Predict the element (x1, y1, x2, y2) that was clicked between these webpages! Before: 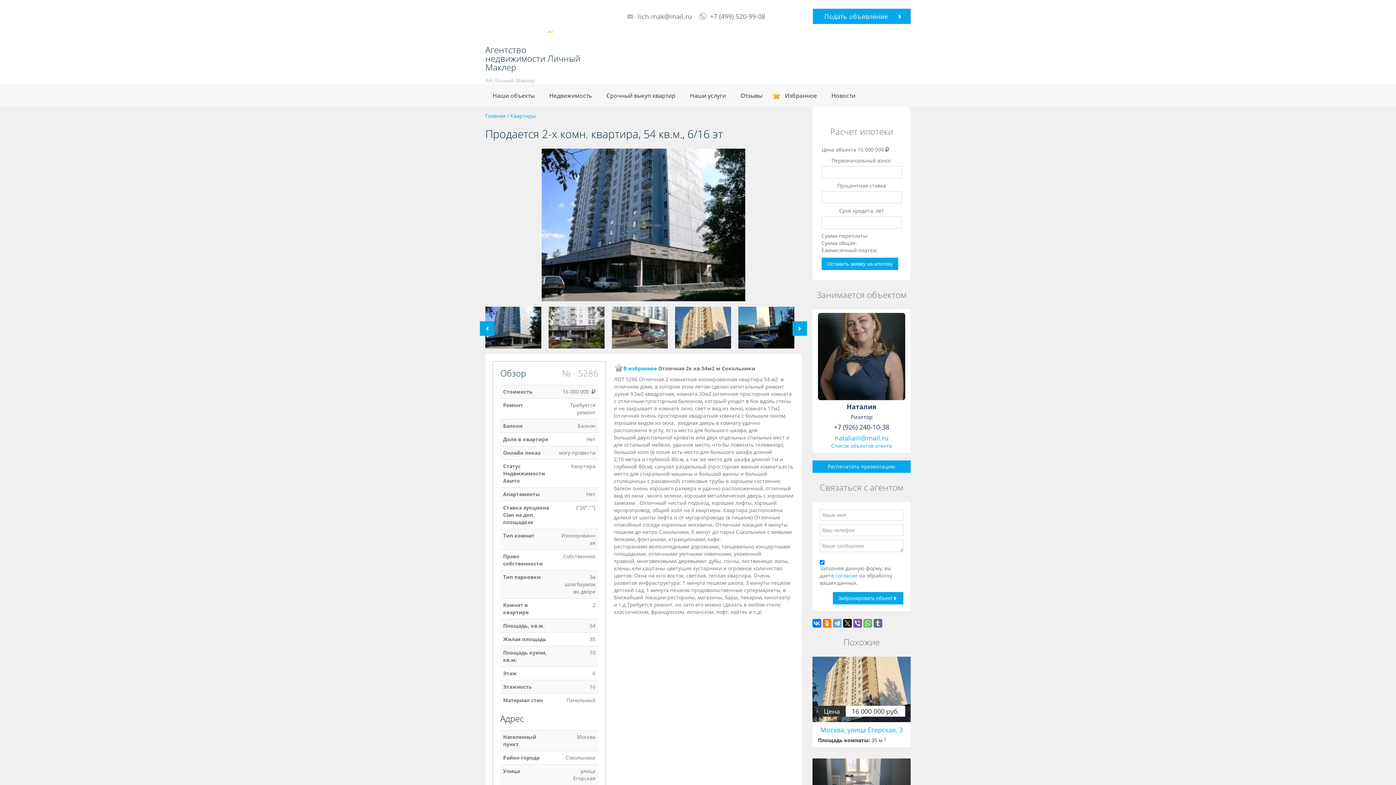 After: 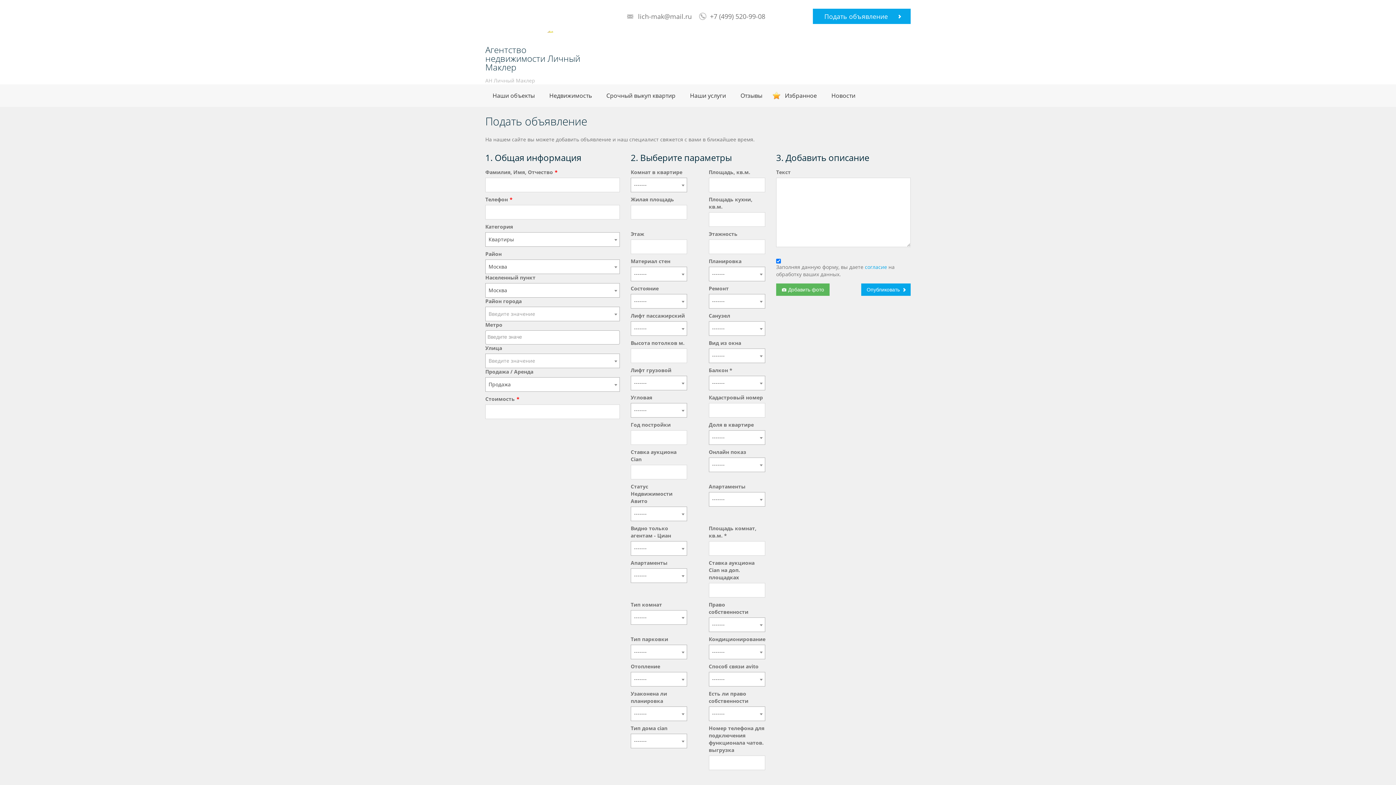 Action: label: Подать объявление bbox: (813, 8, 910, 24)